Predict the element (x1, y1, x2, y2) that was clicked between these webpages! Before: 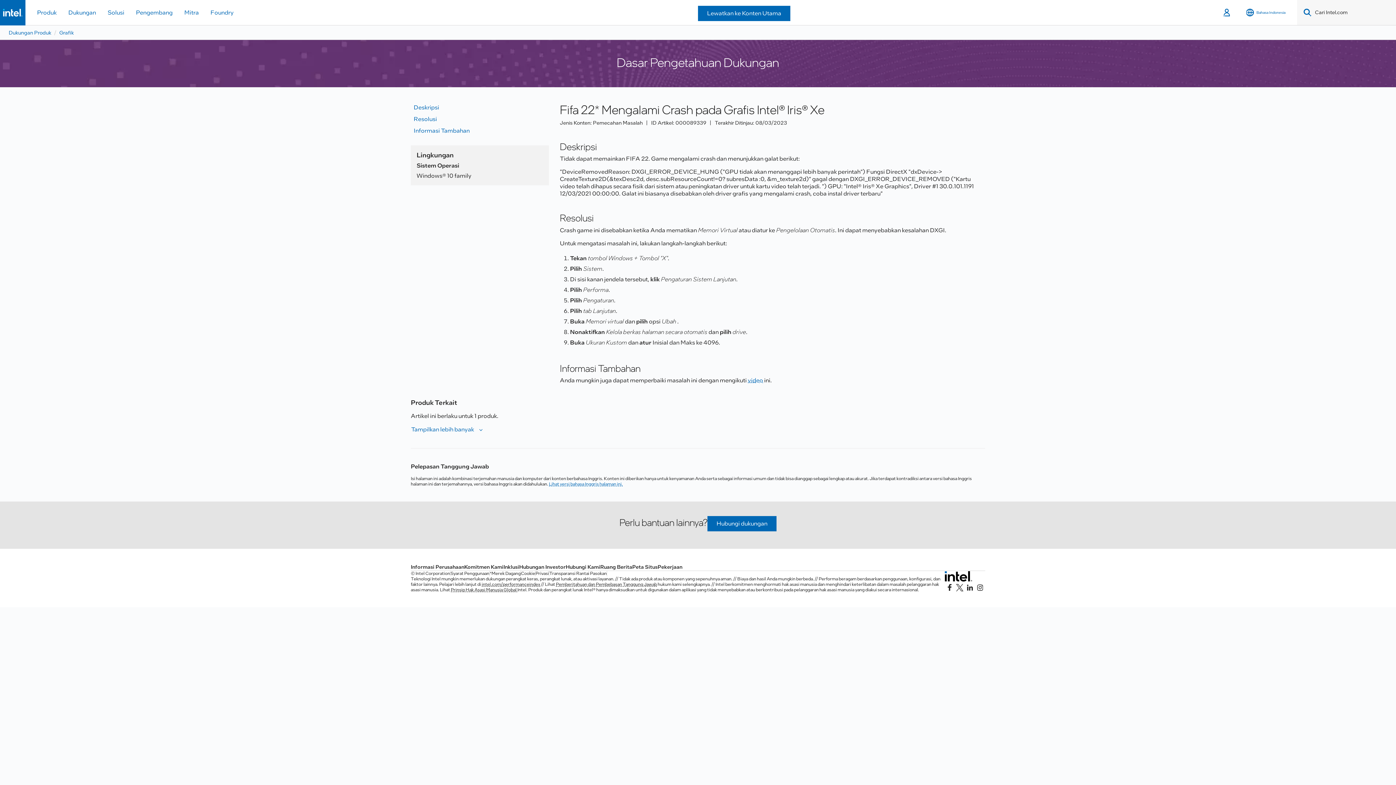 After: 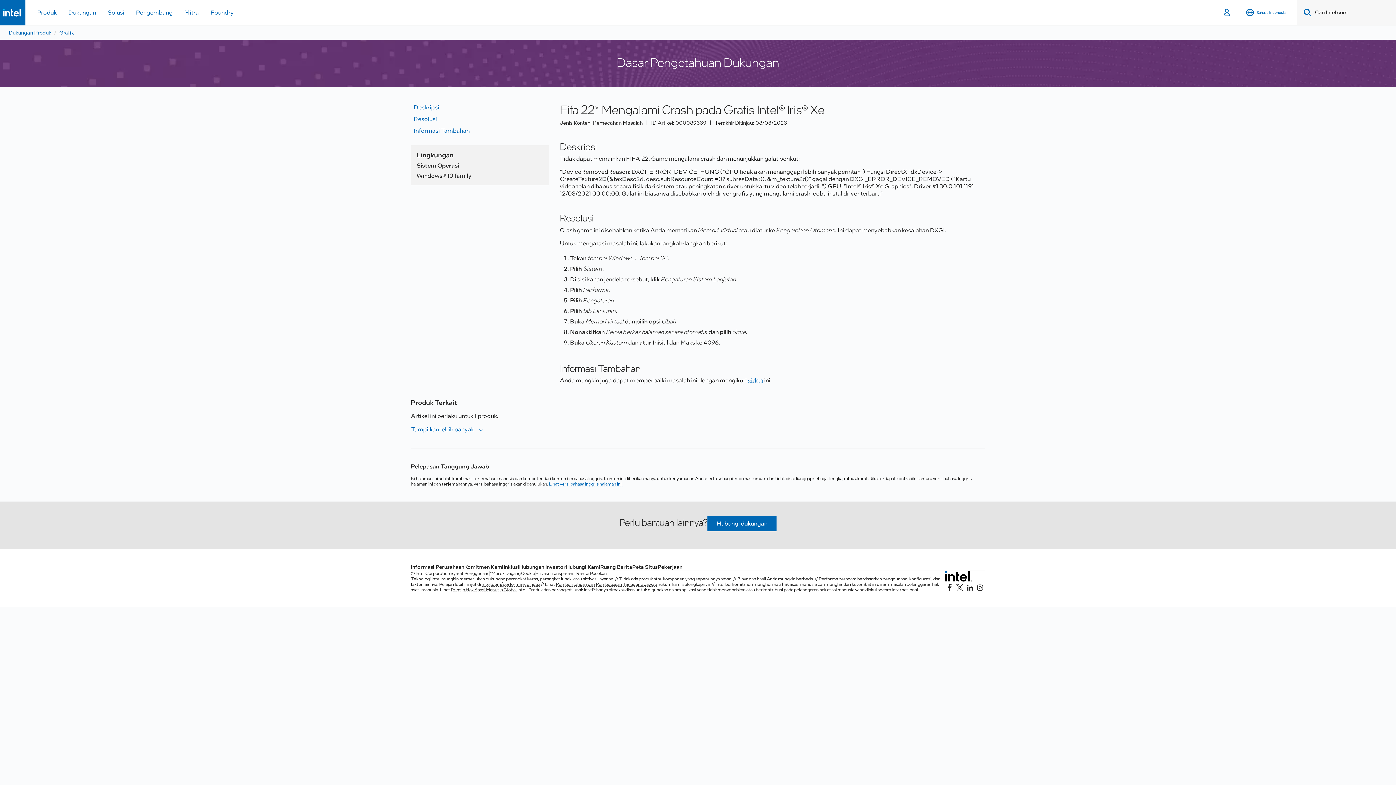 Action: label: Lewatkan ke Konten Utama bbox: (698, 5, 790, 21)